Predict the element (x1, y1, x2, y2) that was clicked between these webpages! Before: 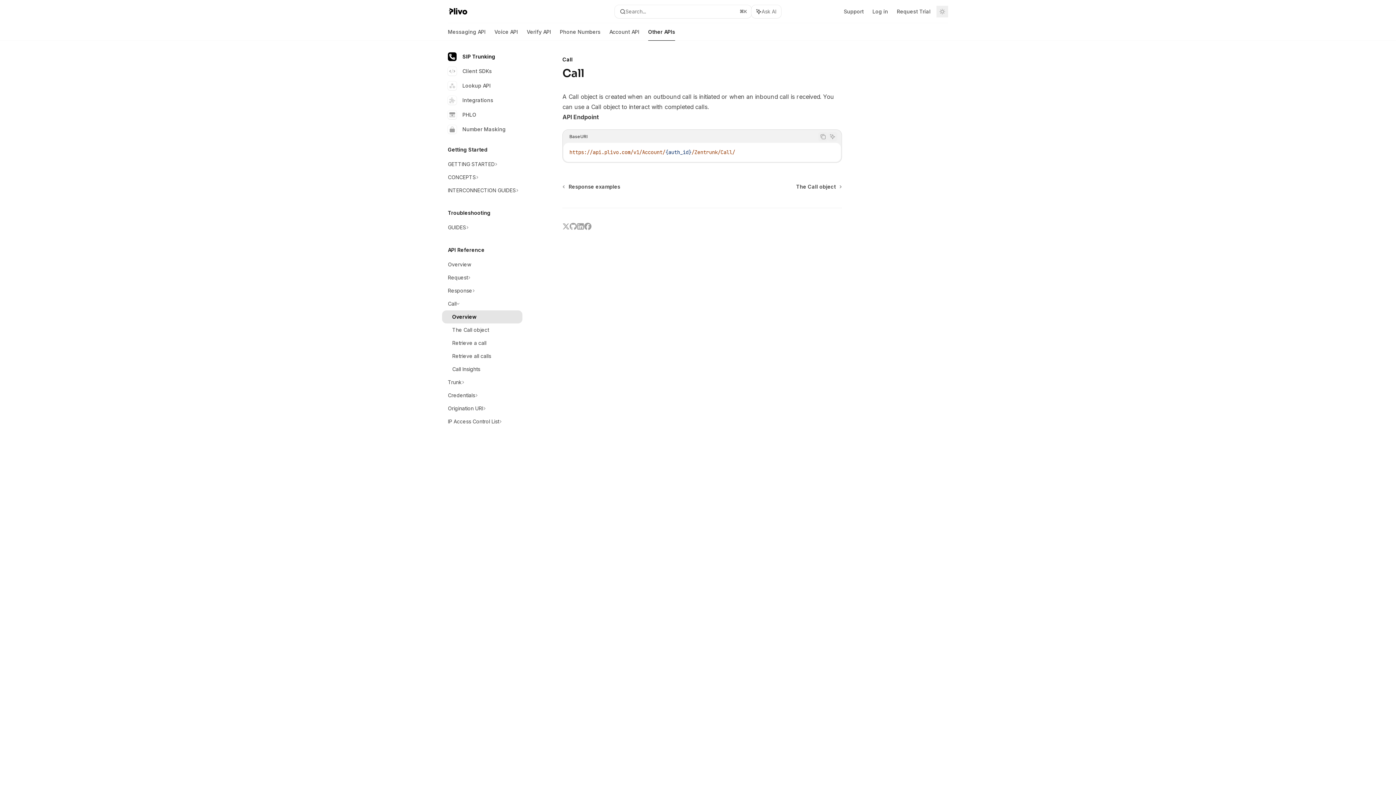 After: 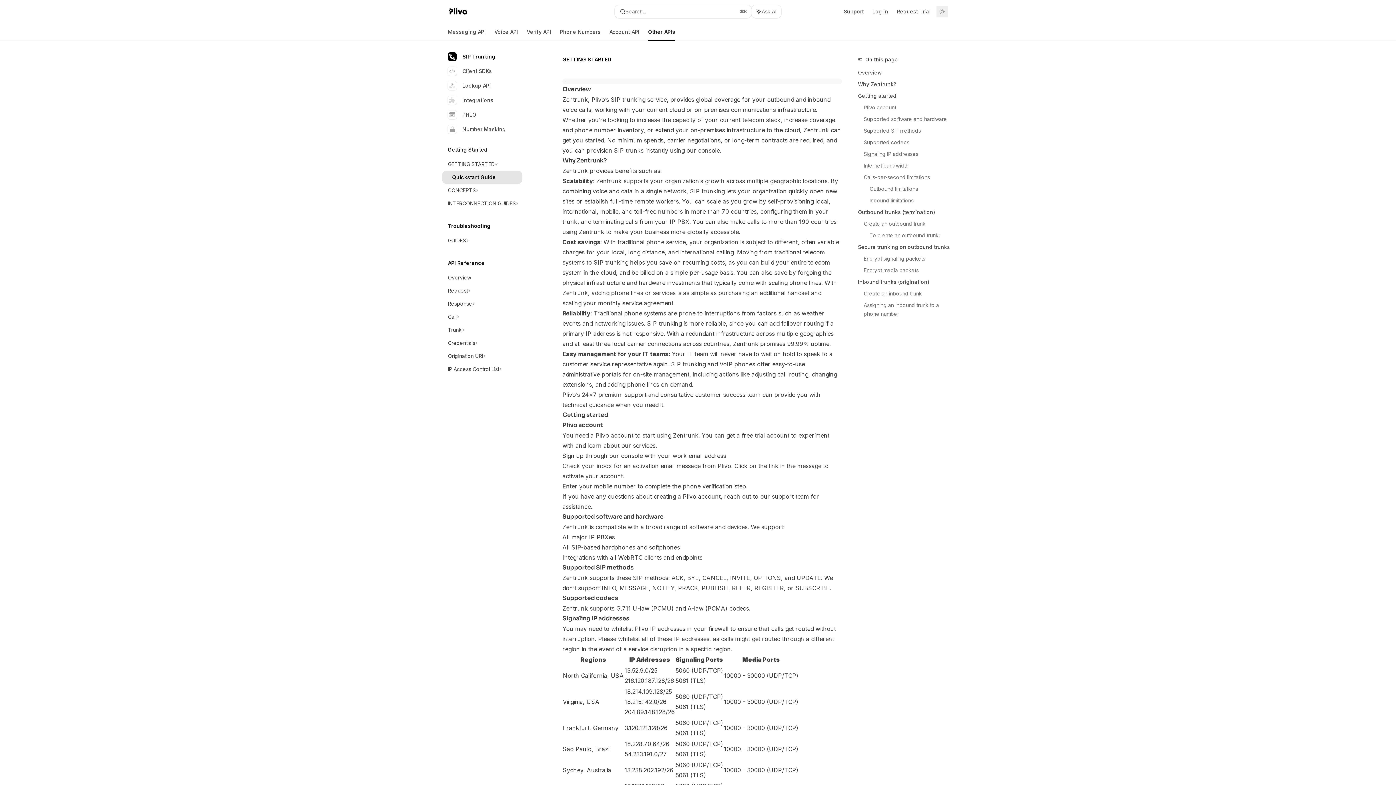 Action: bbox: (442, 52, 522, 61) label: SIP Trunking